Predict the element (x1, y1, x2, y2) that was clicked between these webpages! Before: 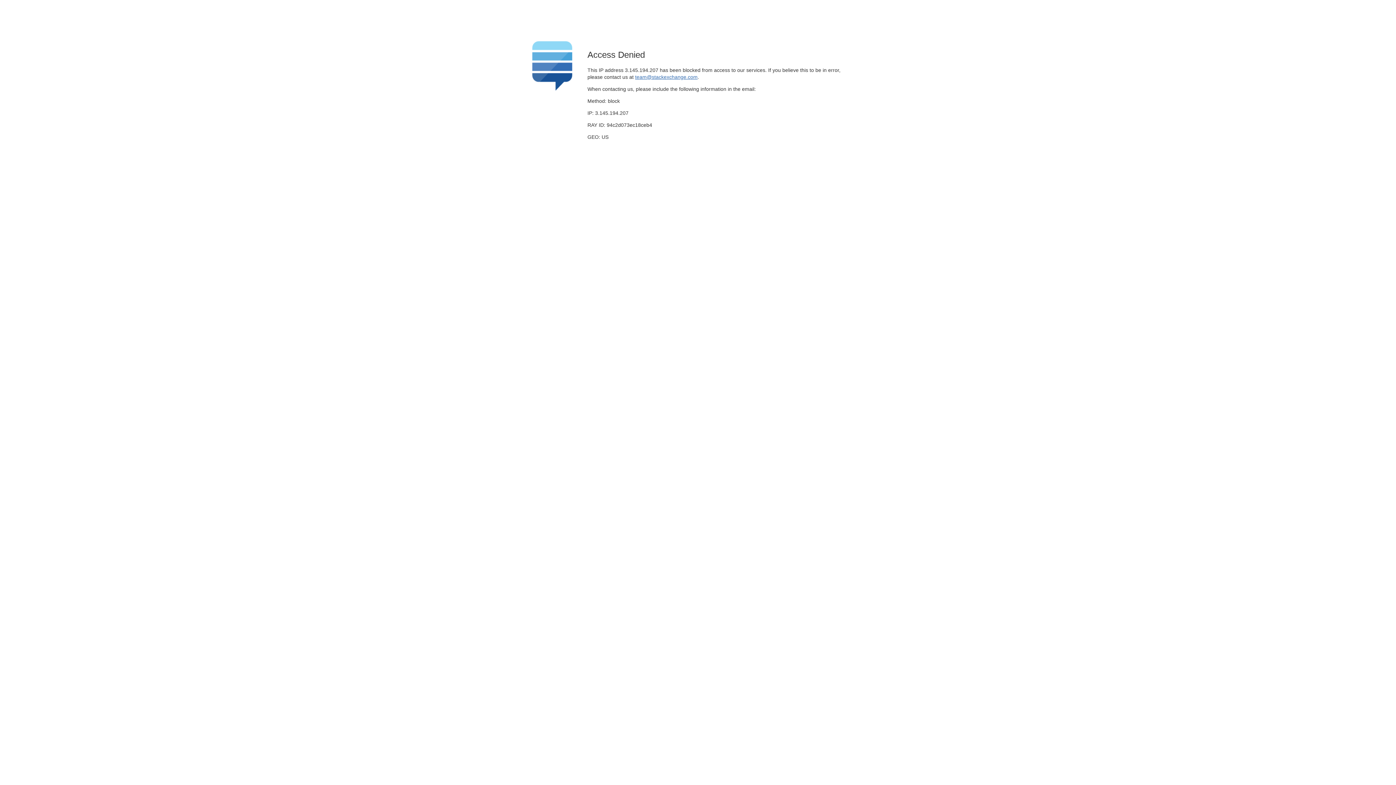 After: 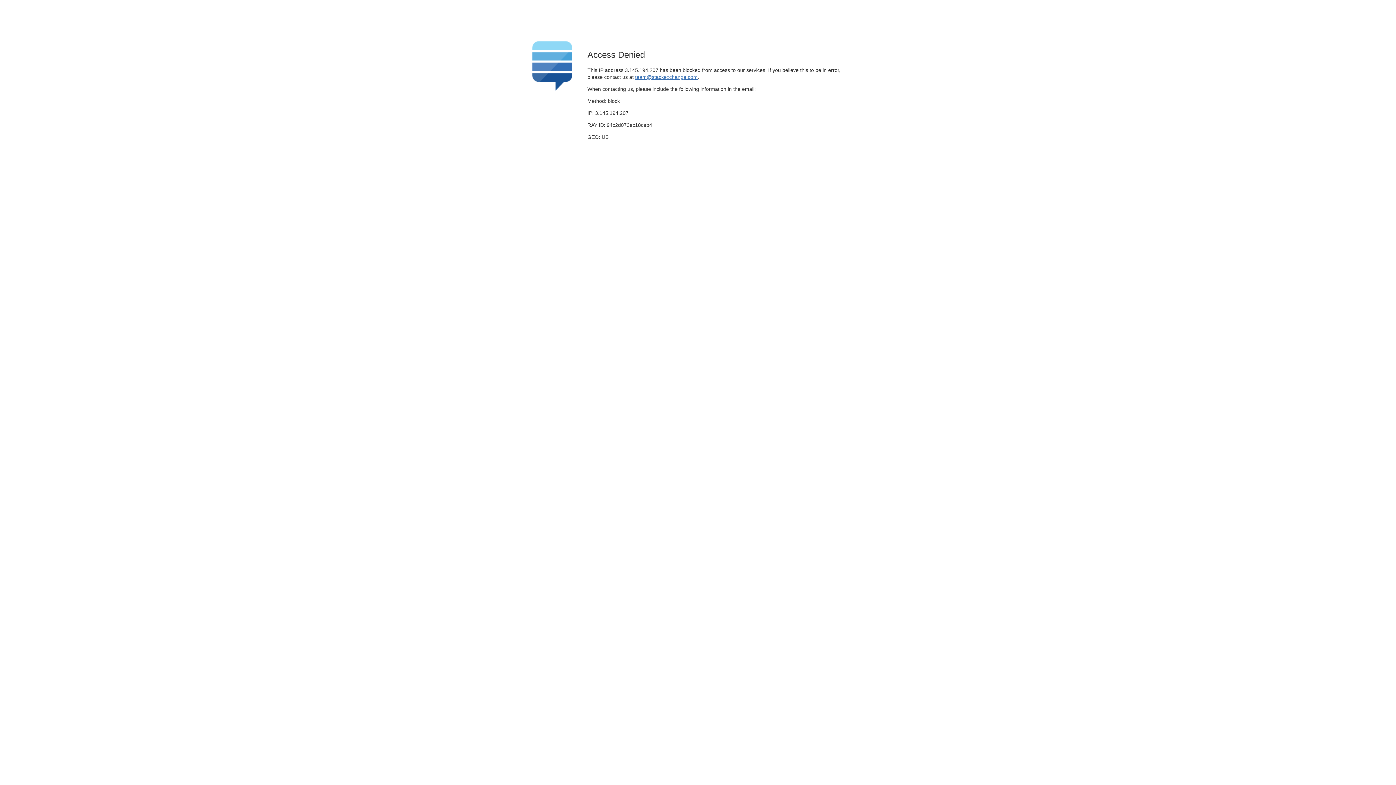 Action: bbox: (635, 74, 697, 79) label: team@stackexchange.com